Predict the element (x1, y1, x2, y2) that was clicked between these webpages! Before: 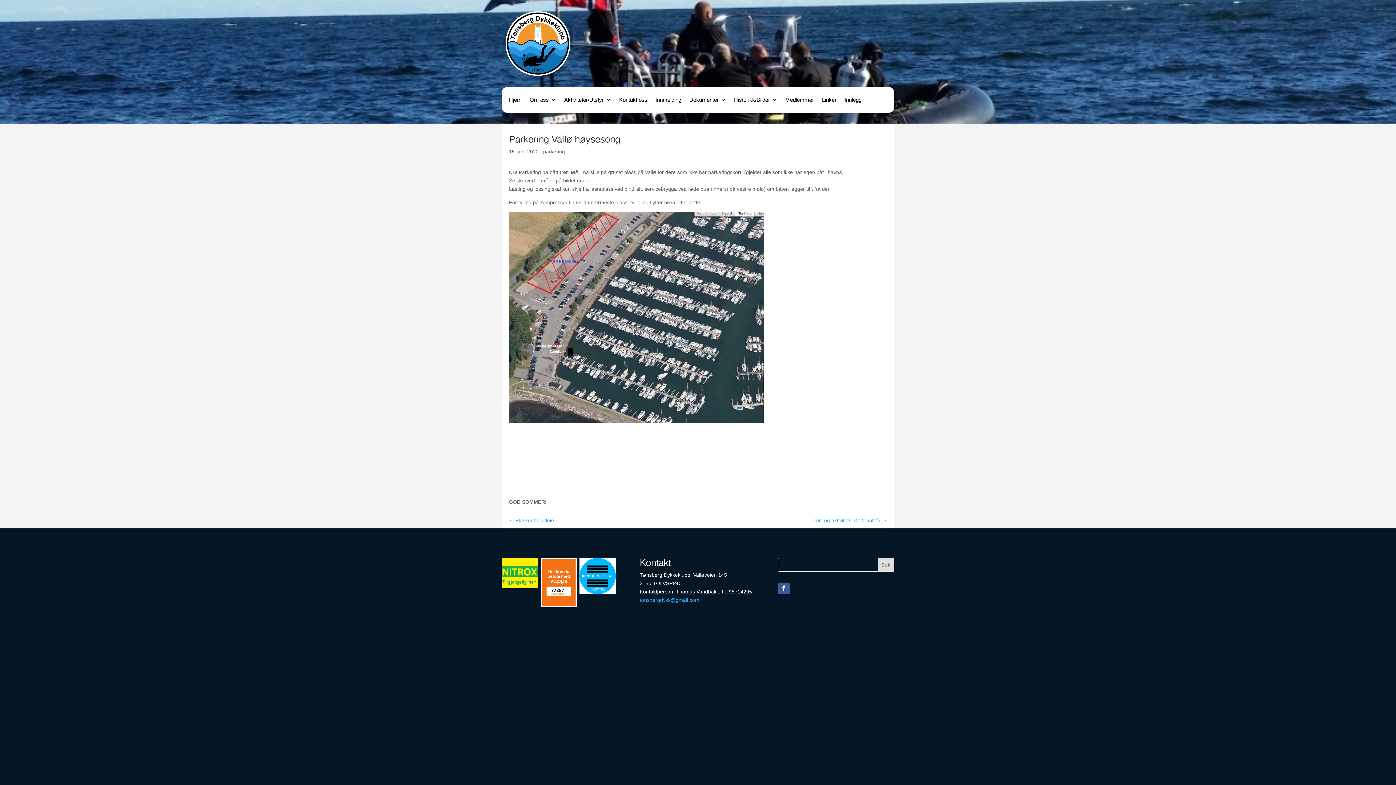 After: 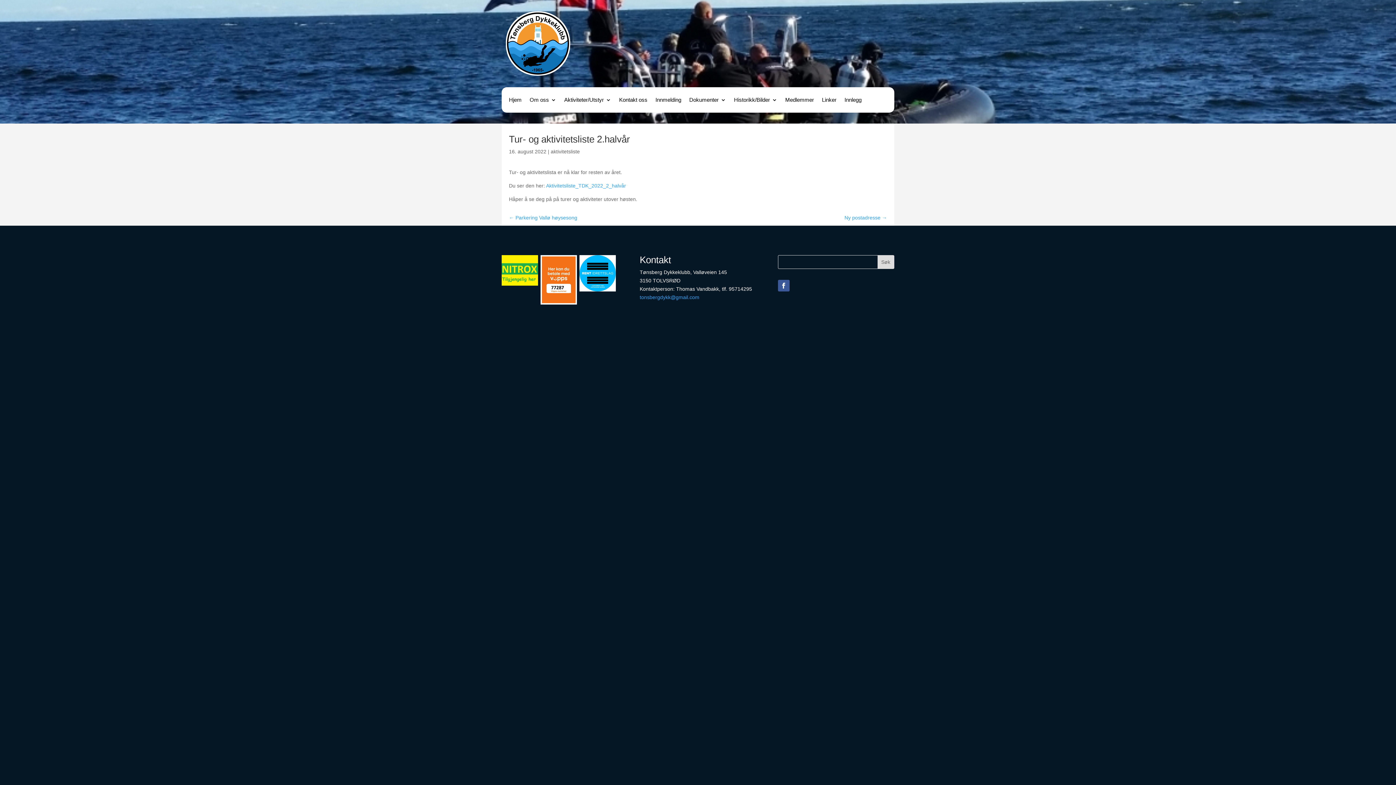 Action: label: Tur- og aktivitetsliste 2.halvår → bbox: (813, 516, 887, 525)